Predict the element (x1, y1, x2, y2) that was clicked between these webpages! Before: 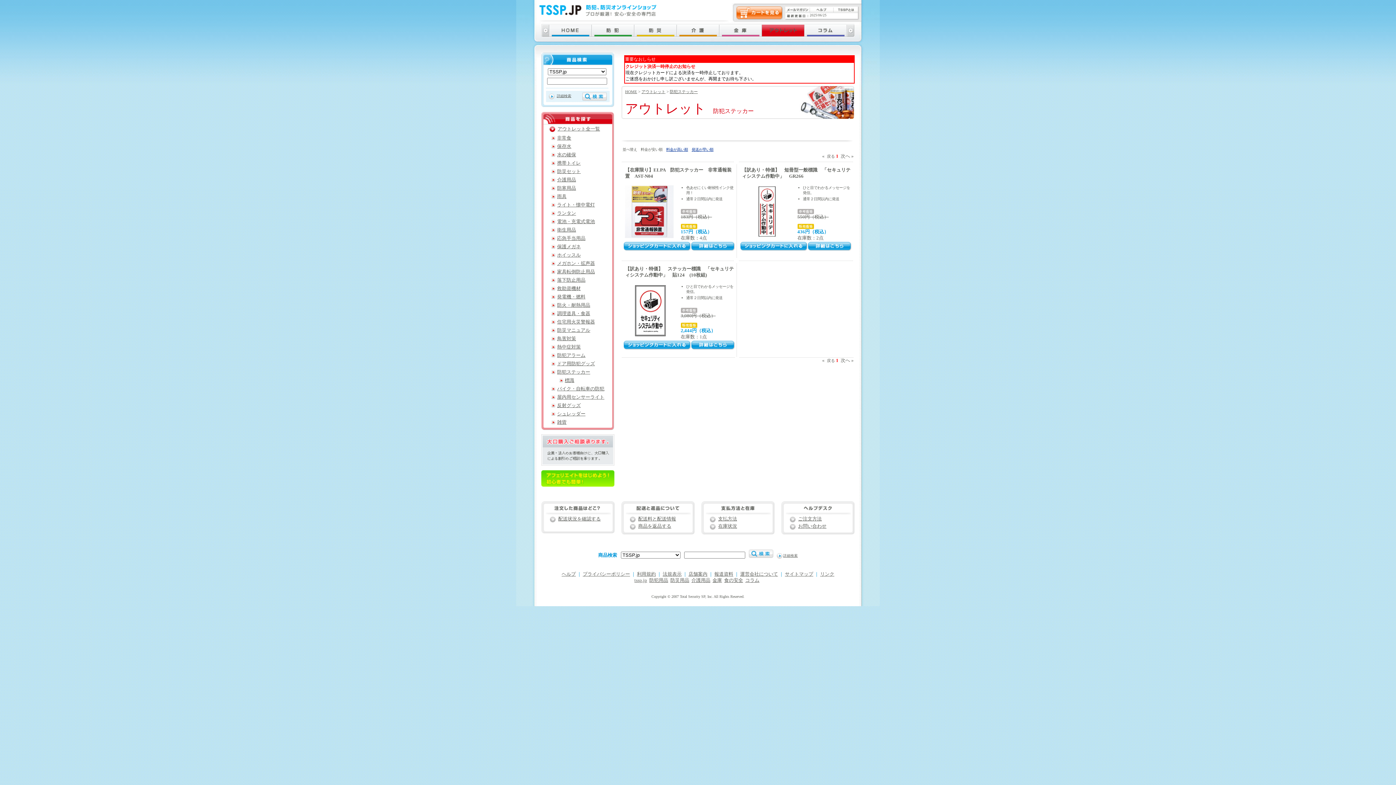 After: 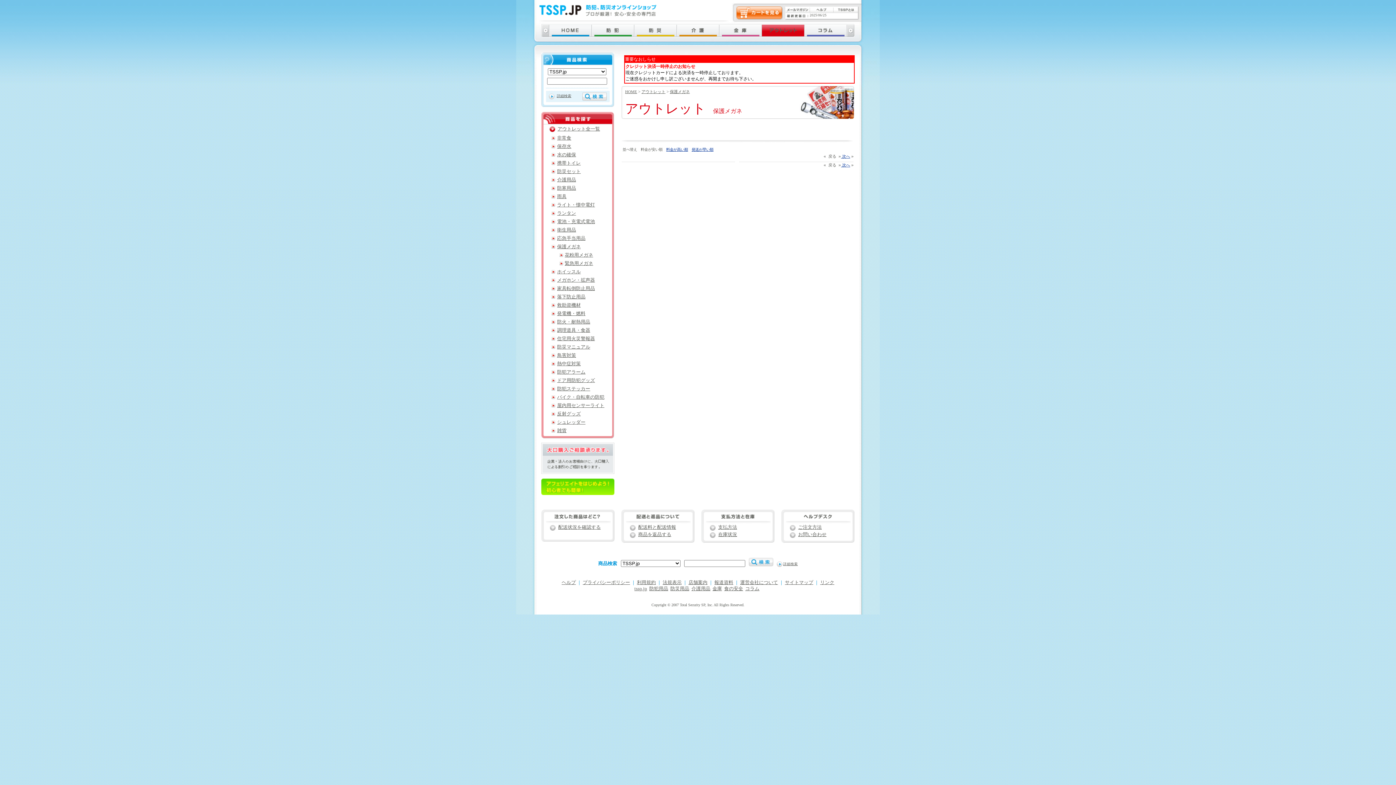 Action: bbox: (557, 244, 580, 249) label: 保護メガネ